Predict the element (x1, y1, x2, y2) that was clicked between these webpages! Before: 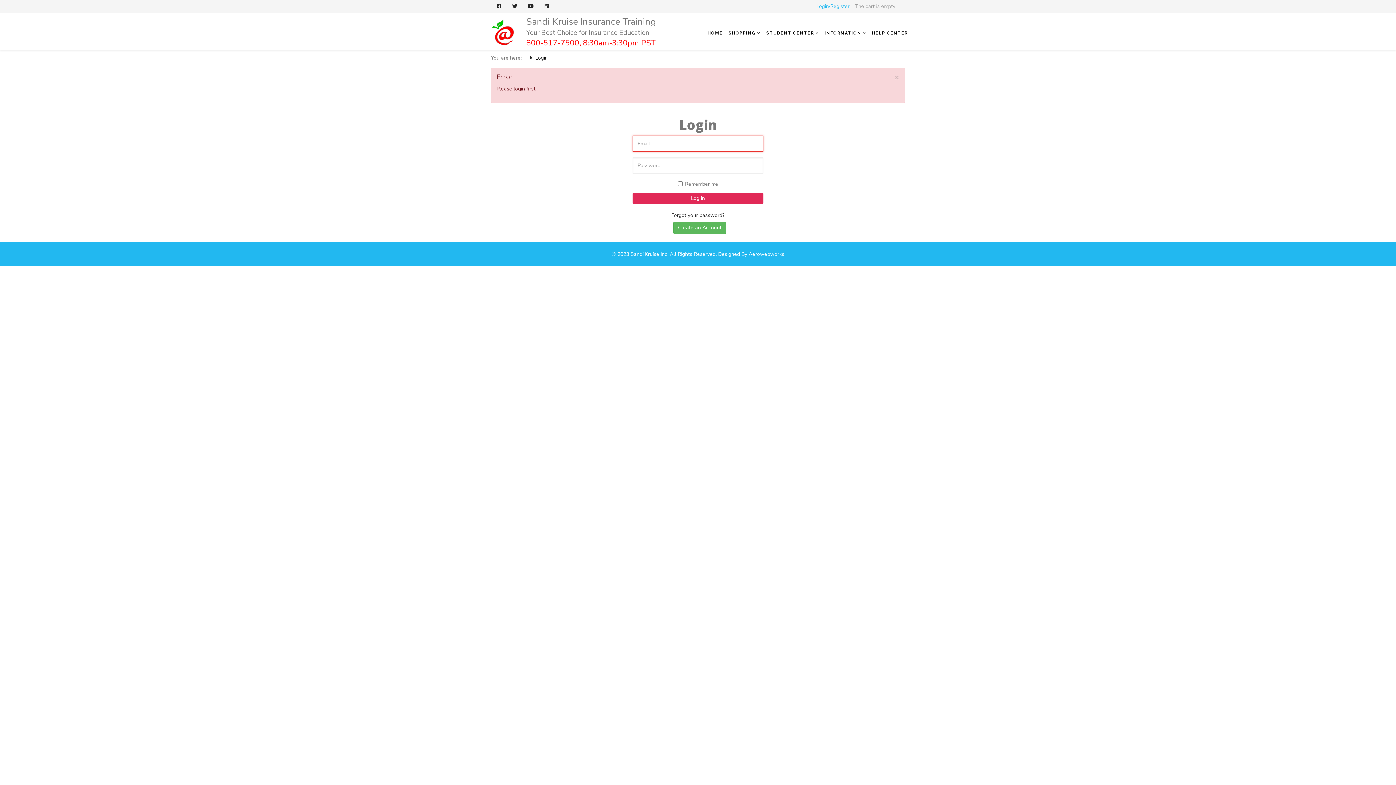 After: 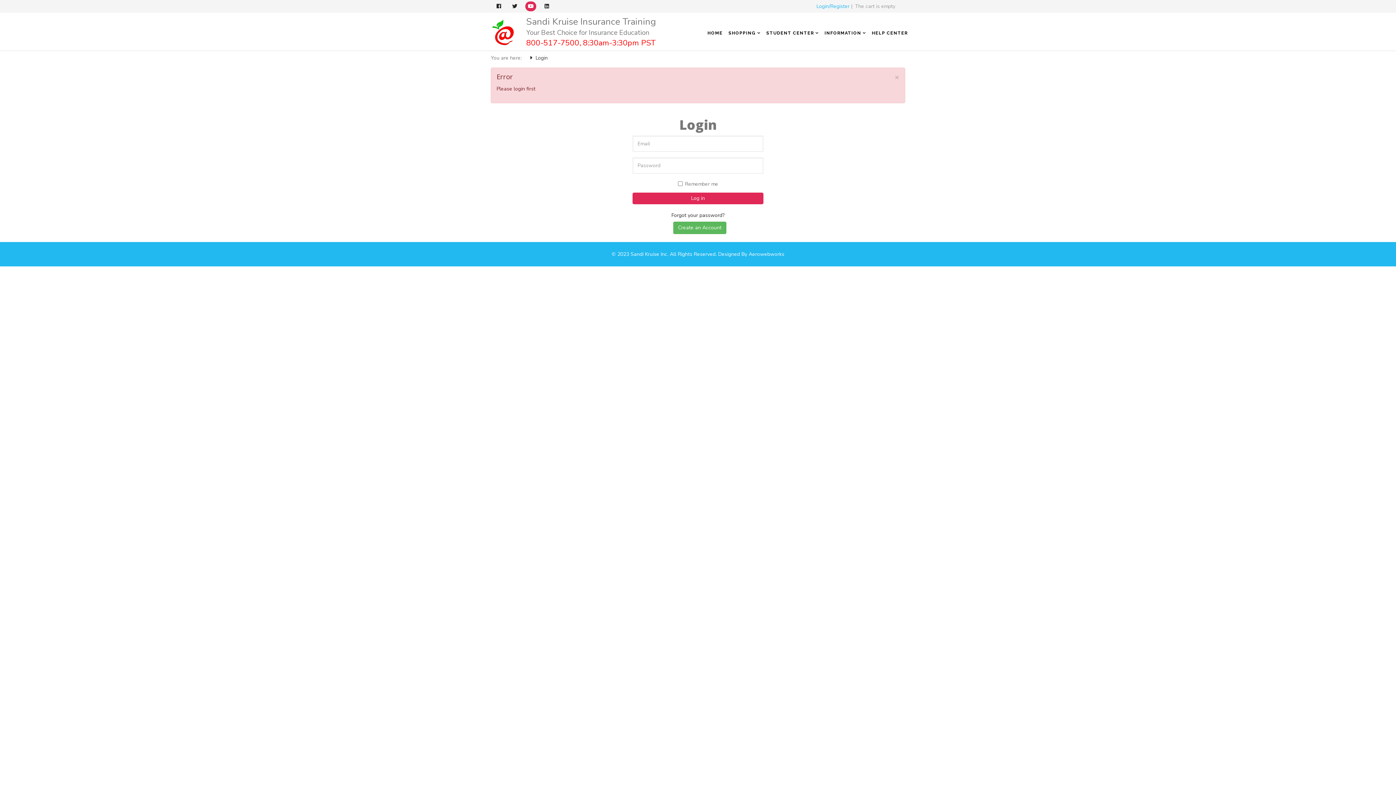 Action: bbox: (528, 2, 533, 9)